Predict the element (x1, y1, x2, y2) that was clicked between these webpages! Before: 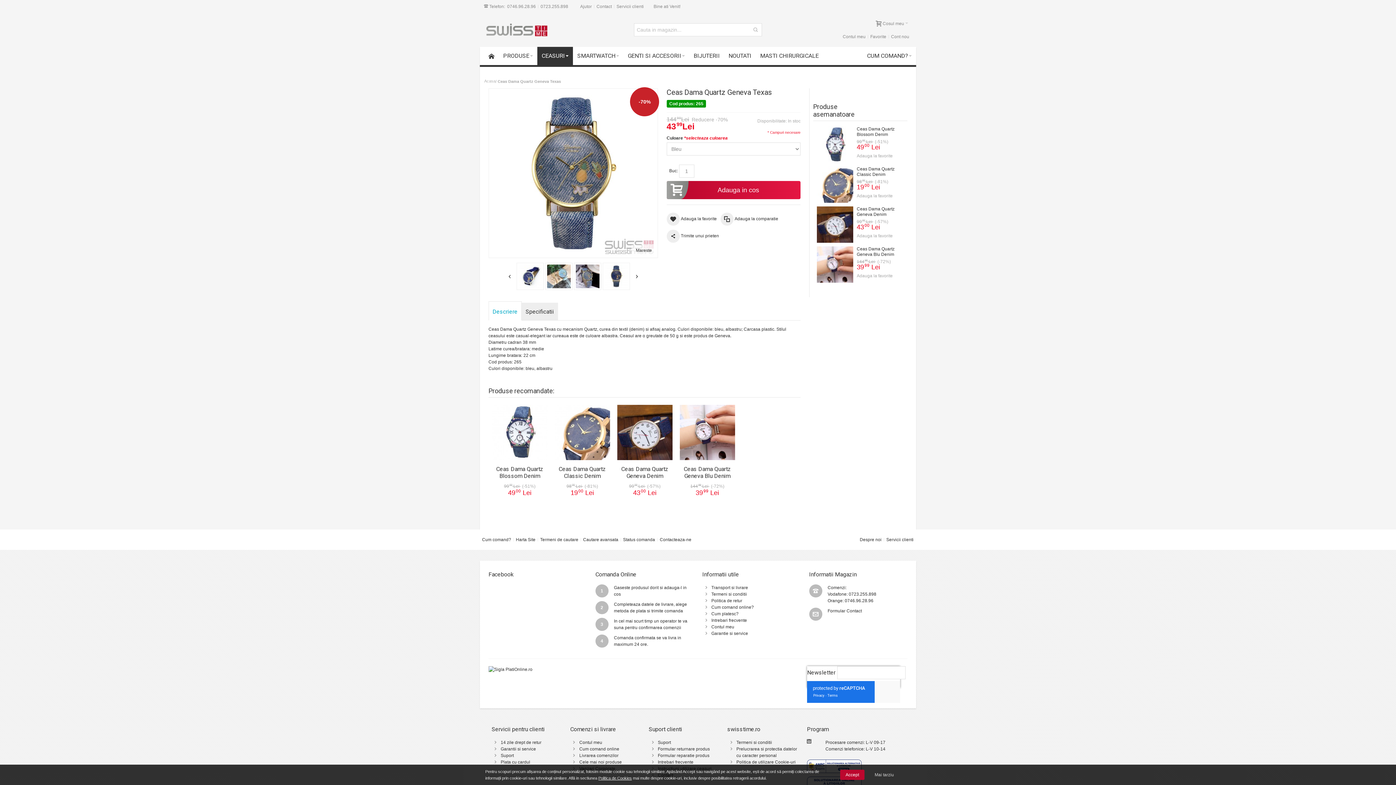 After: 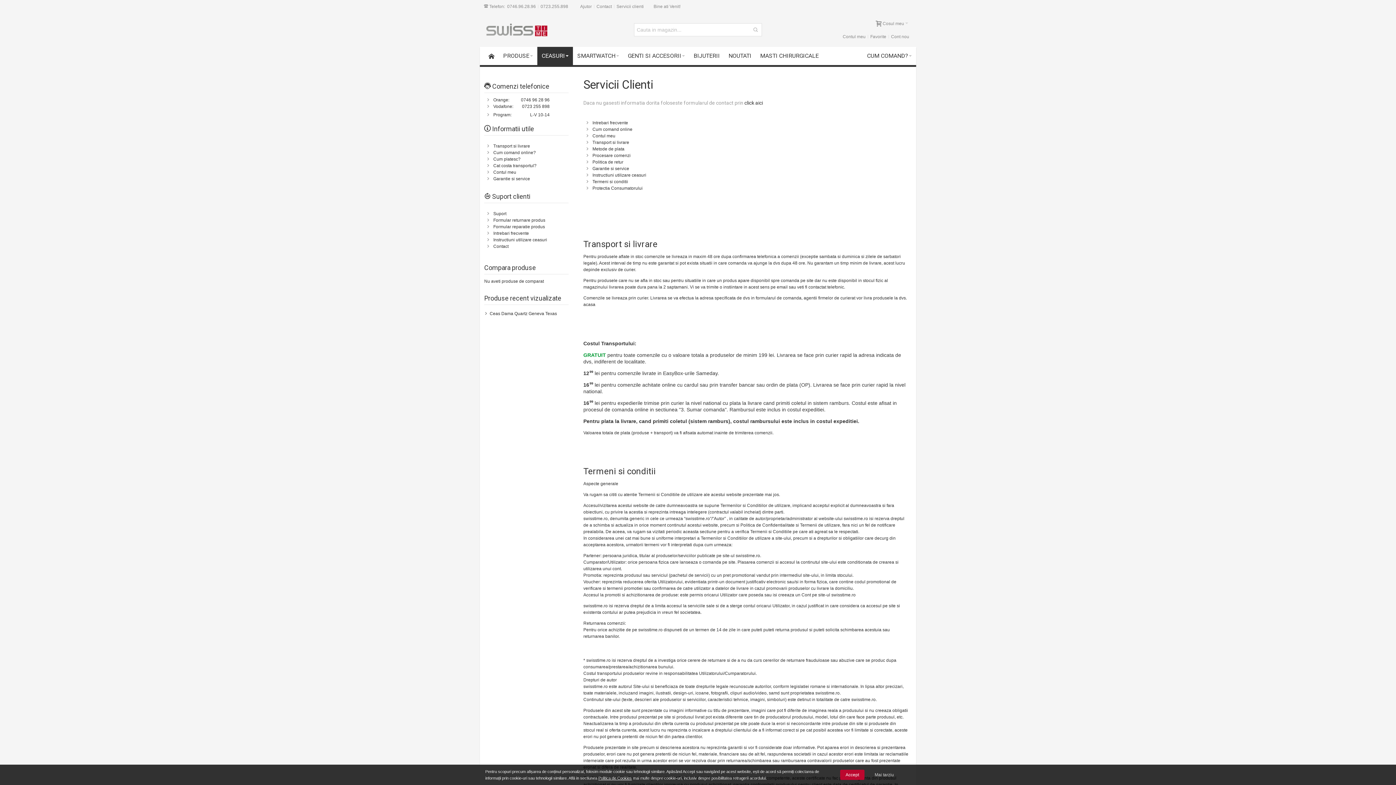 Action: bbox: (500, 753, 513, 758) label: Suport